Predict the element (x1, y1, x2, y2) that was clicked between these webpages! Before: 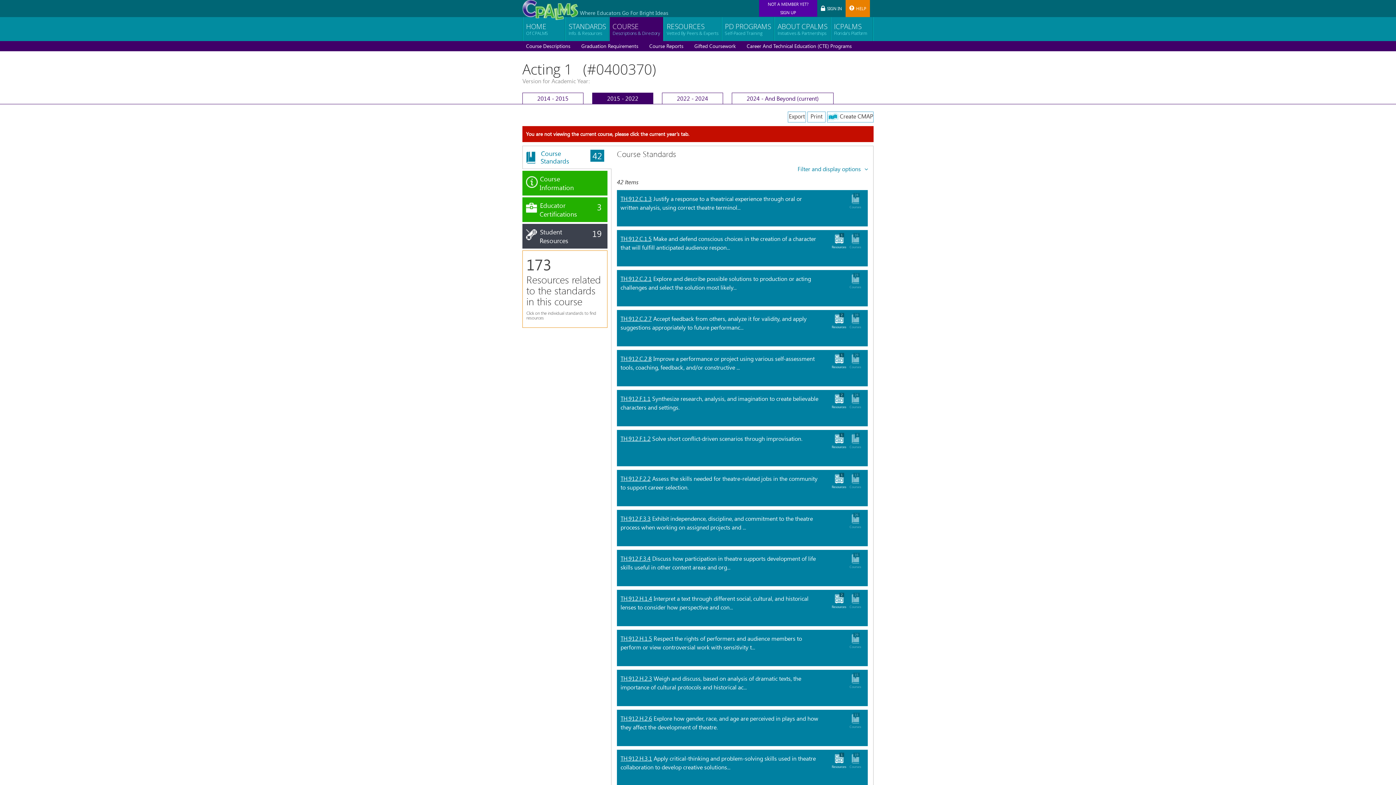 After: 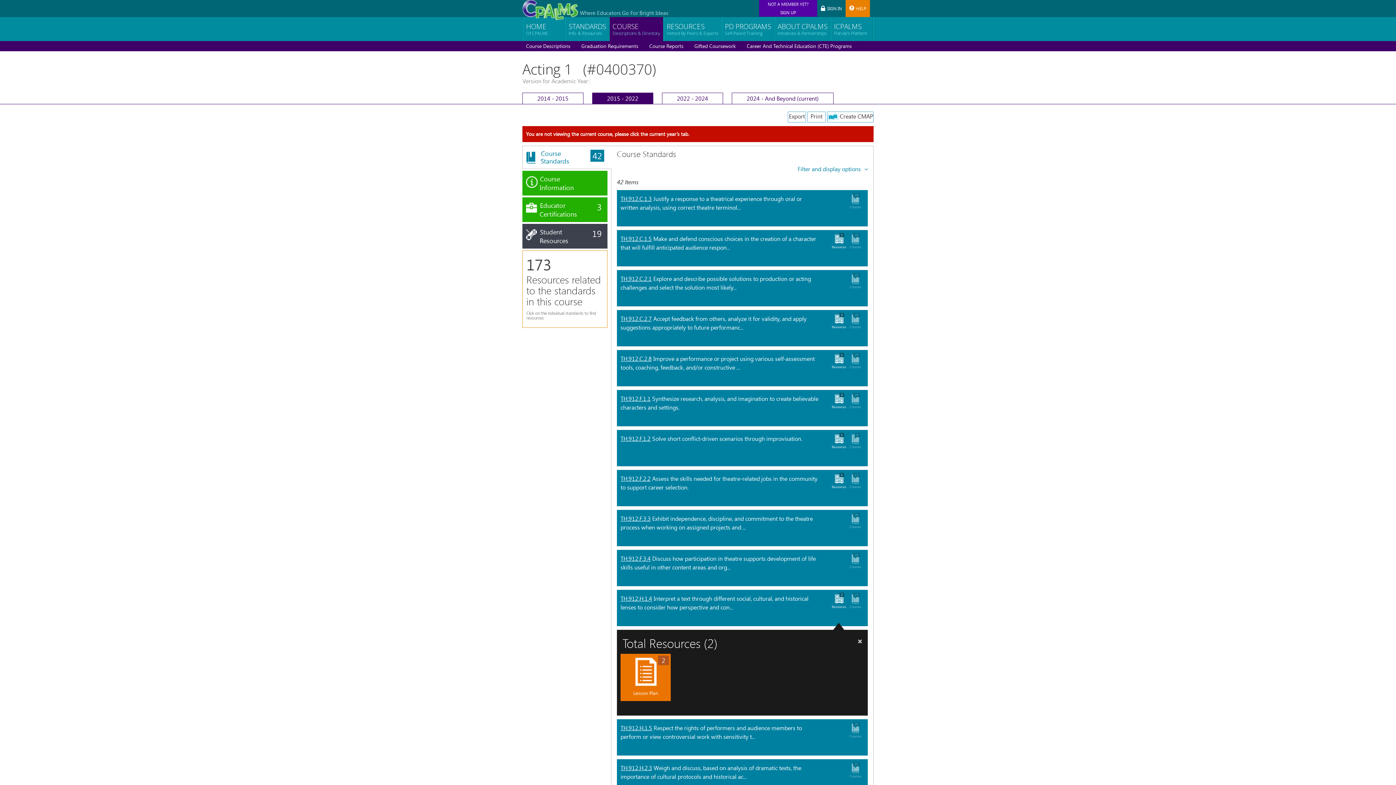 Action: bbox: (831, 593, 846, 609) label: 2
Resources